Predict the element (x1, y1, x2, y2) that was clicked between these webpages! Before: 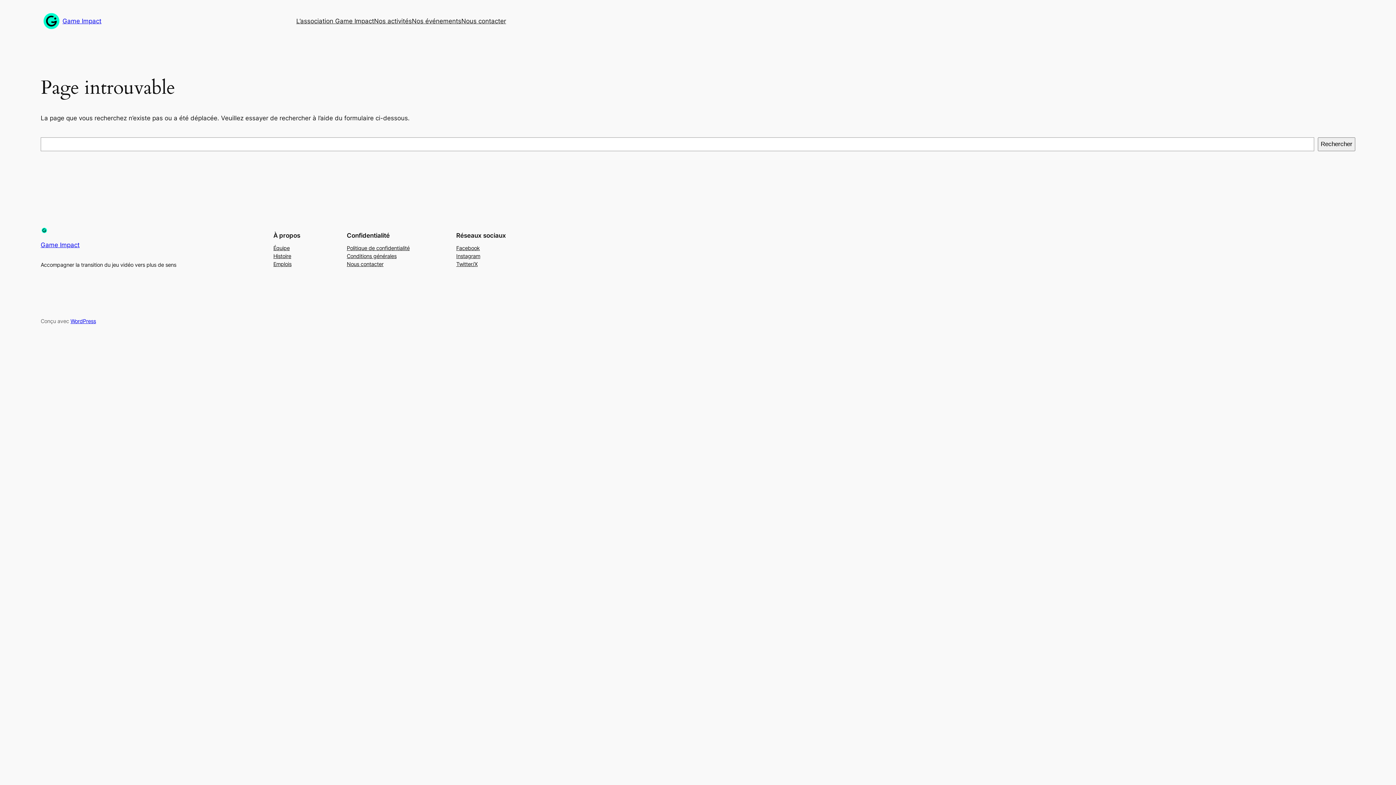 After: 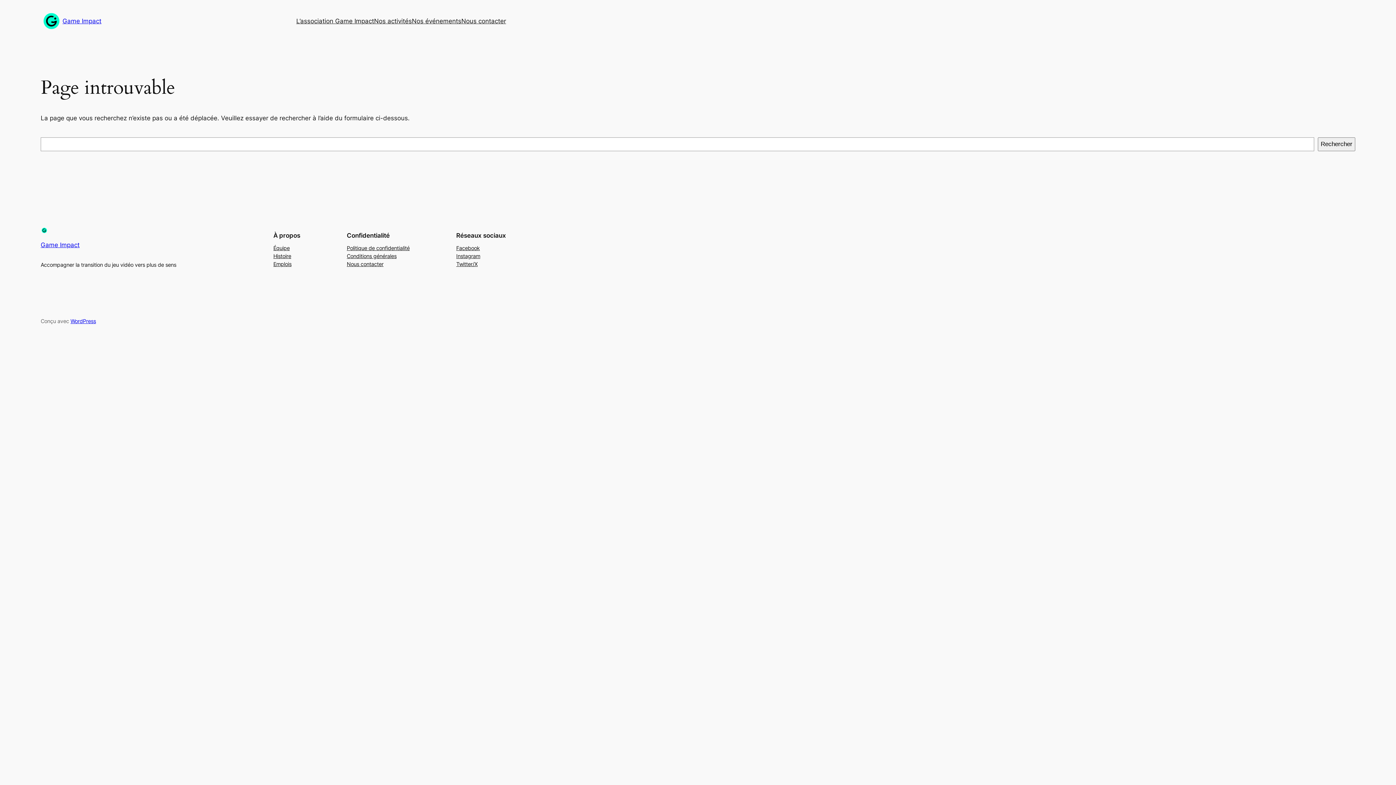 Action: bbox: (456, 252, 480, 260) label: Instagram